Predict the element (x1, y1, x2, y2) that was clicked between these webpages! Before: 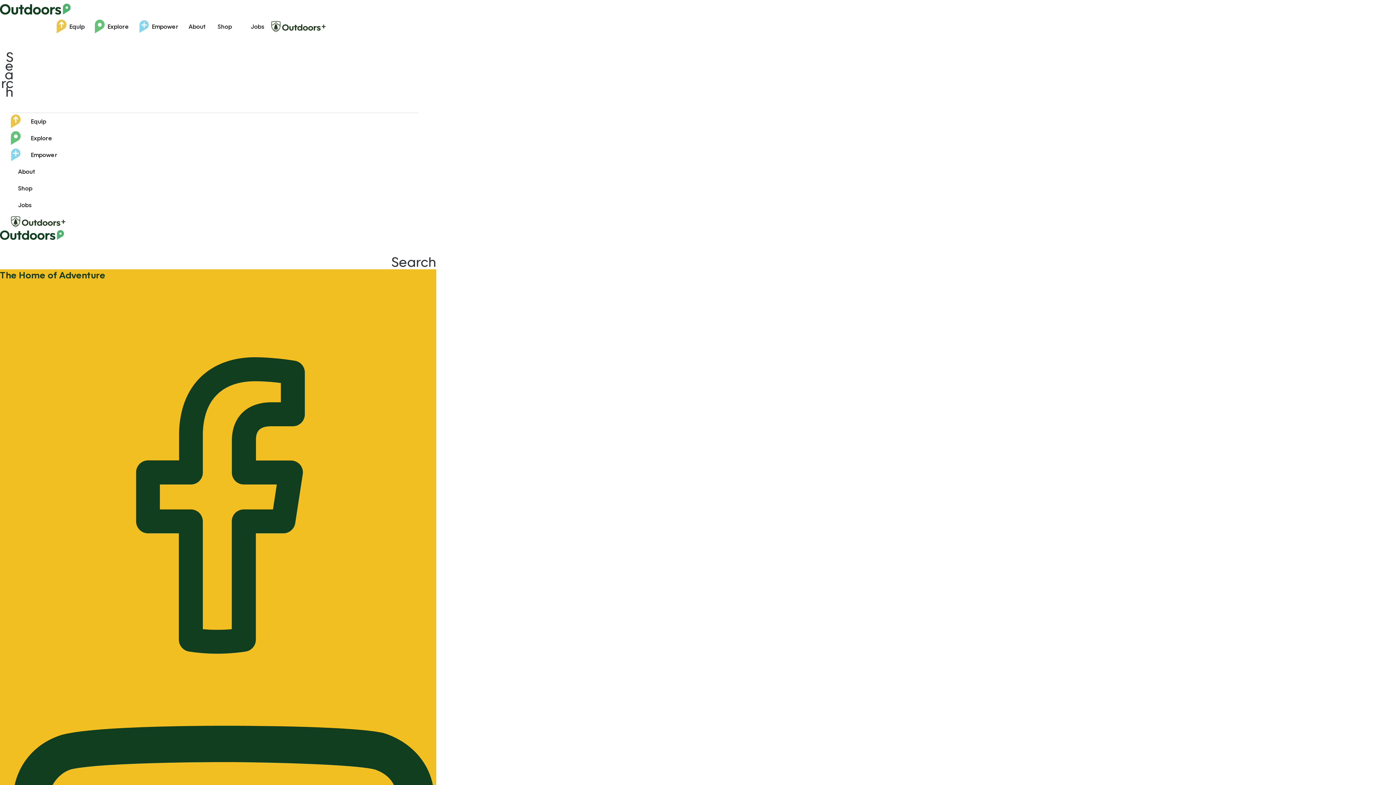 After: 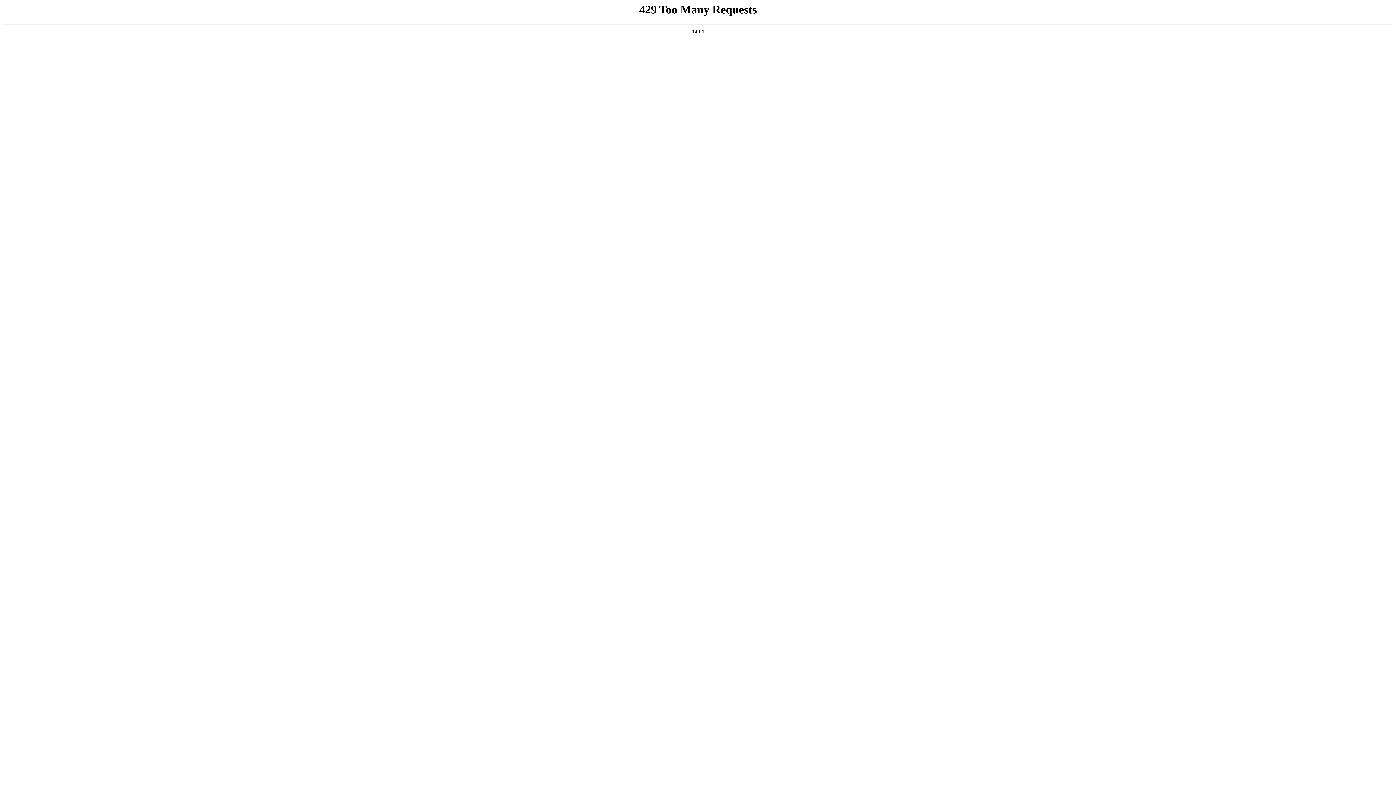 Action: label: Jobs bbox: (10, 196, 418, 213)